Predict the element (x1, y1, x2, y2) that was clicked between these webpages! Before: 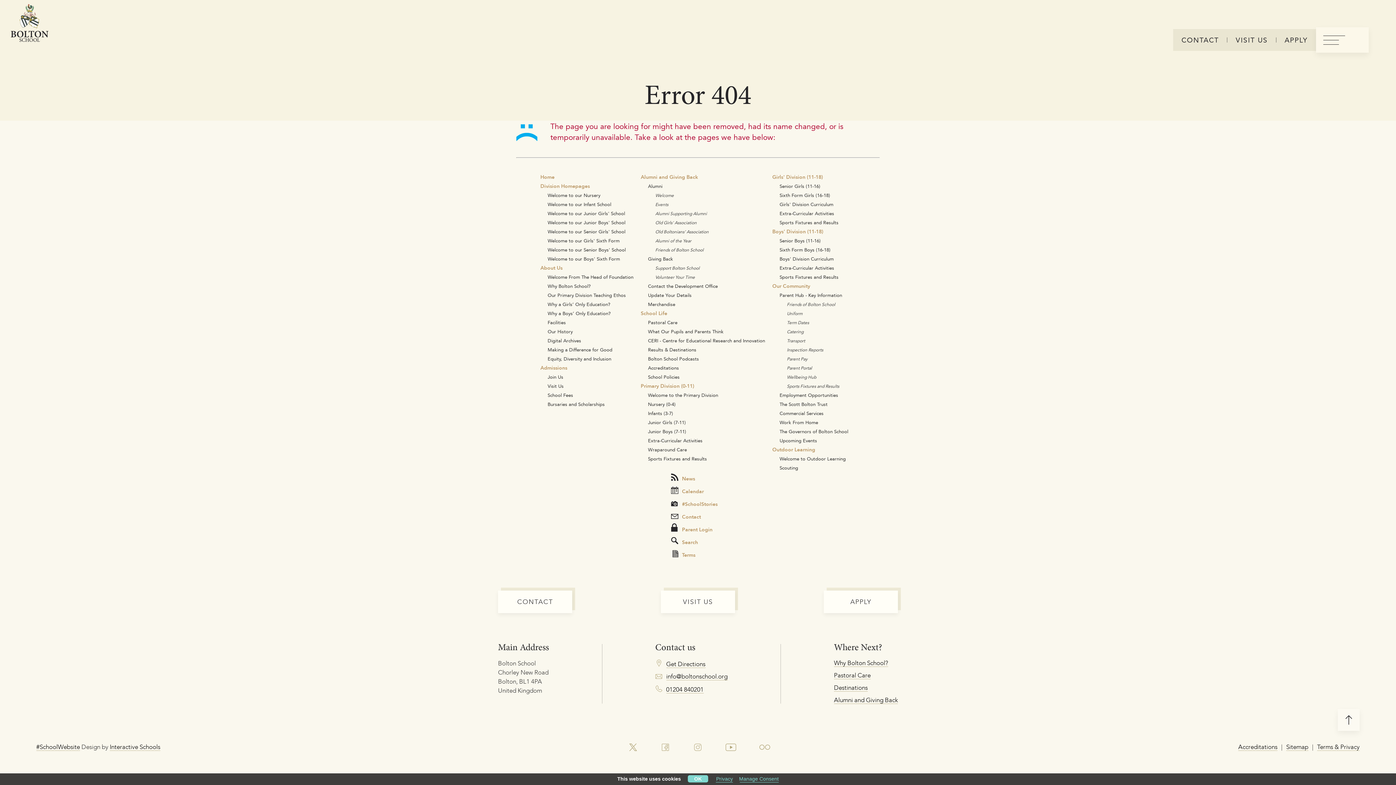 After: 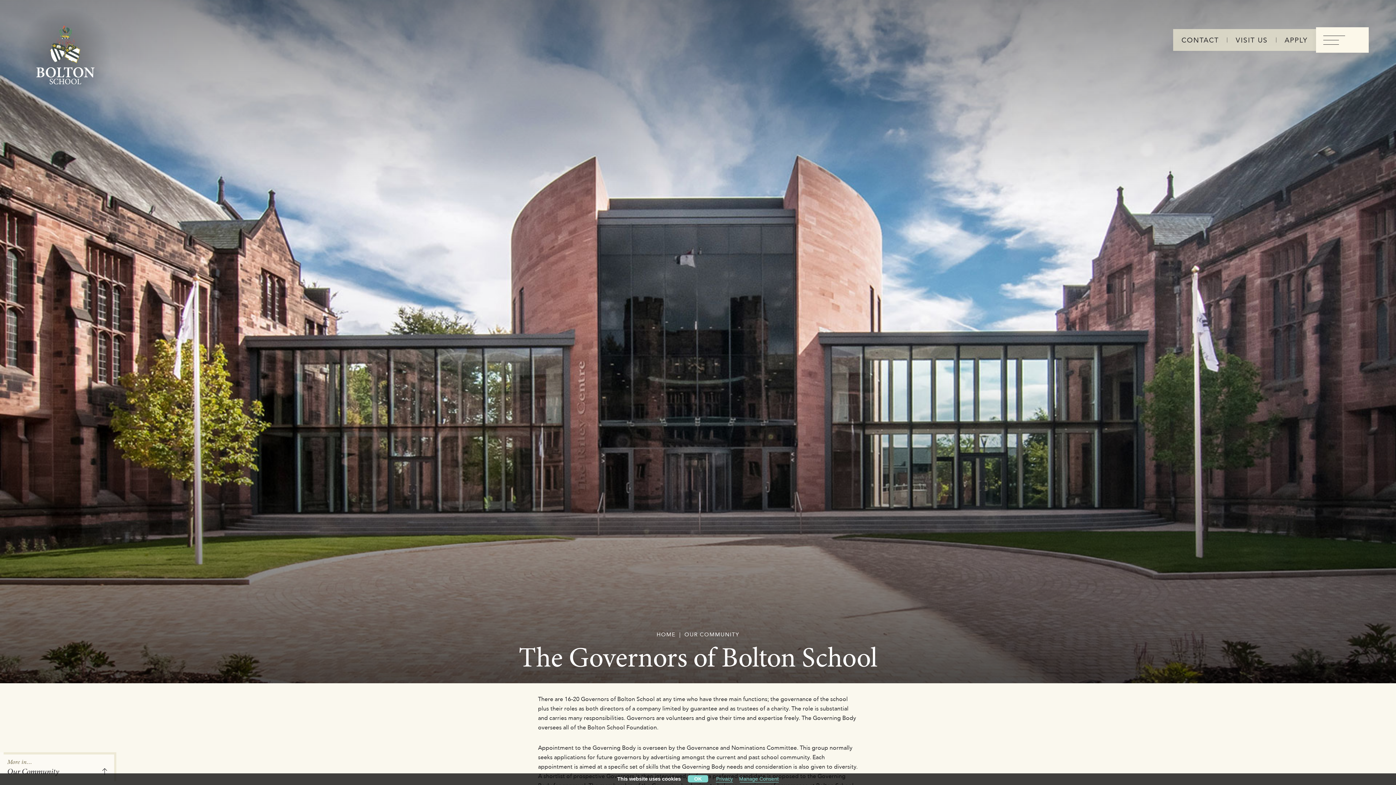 Action: bbox: (779, 428, 848, 435) label: The Governors of Bolton School